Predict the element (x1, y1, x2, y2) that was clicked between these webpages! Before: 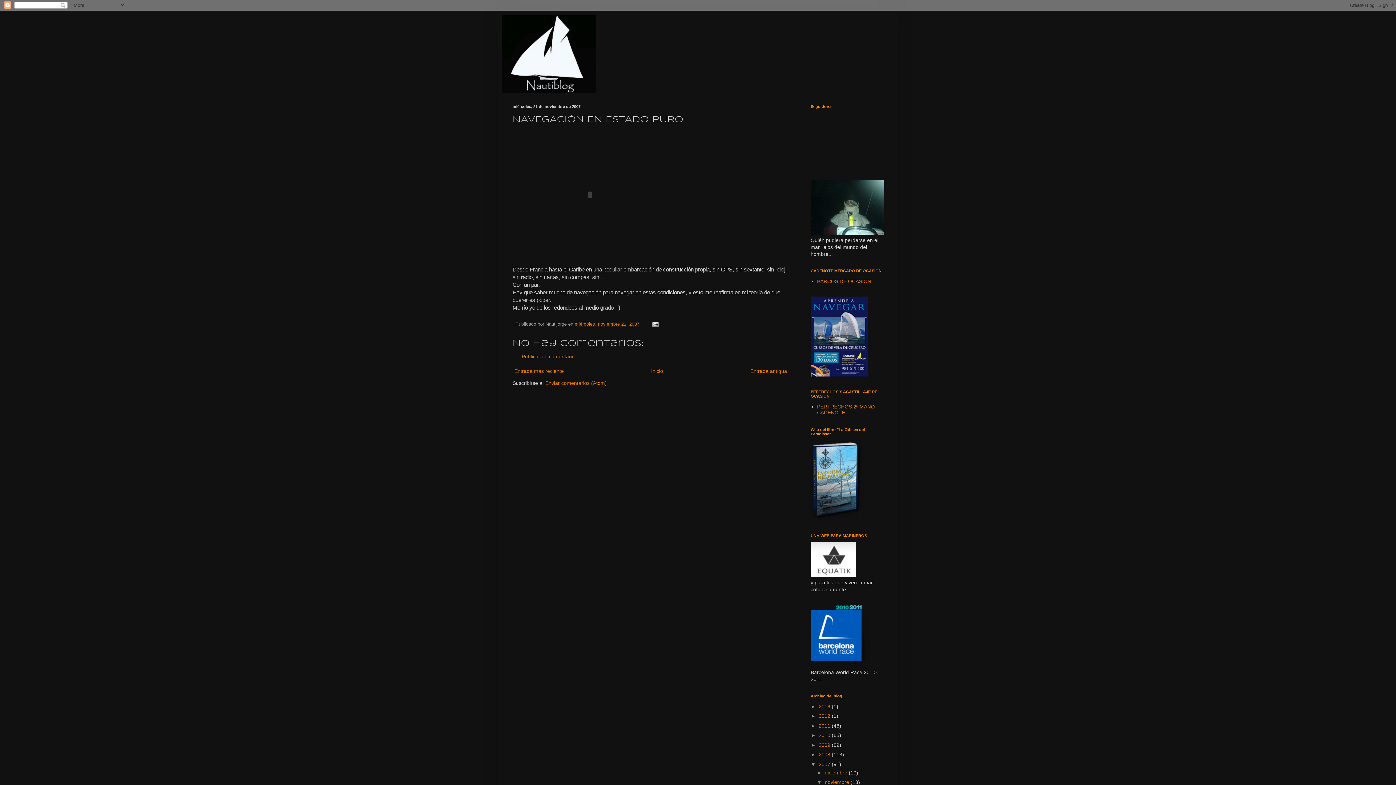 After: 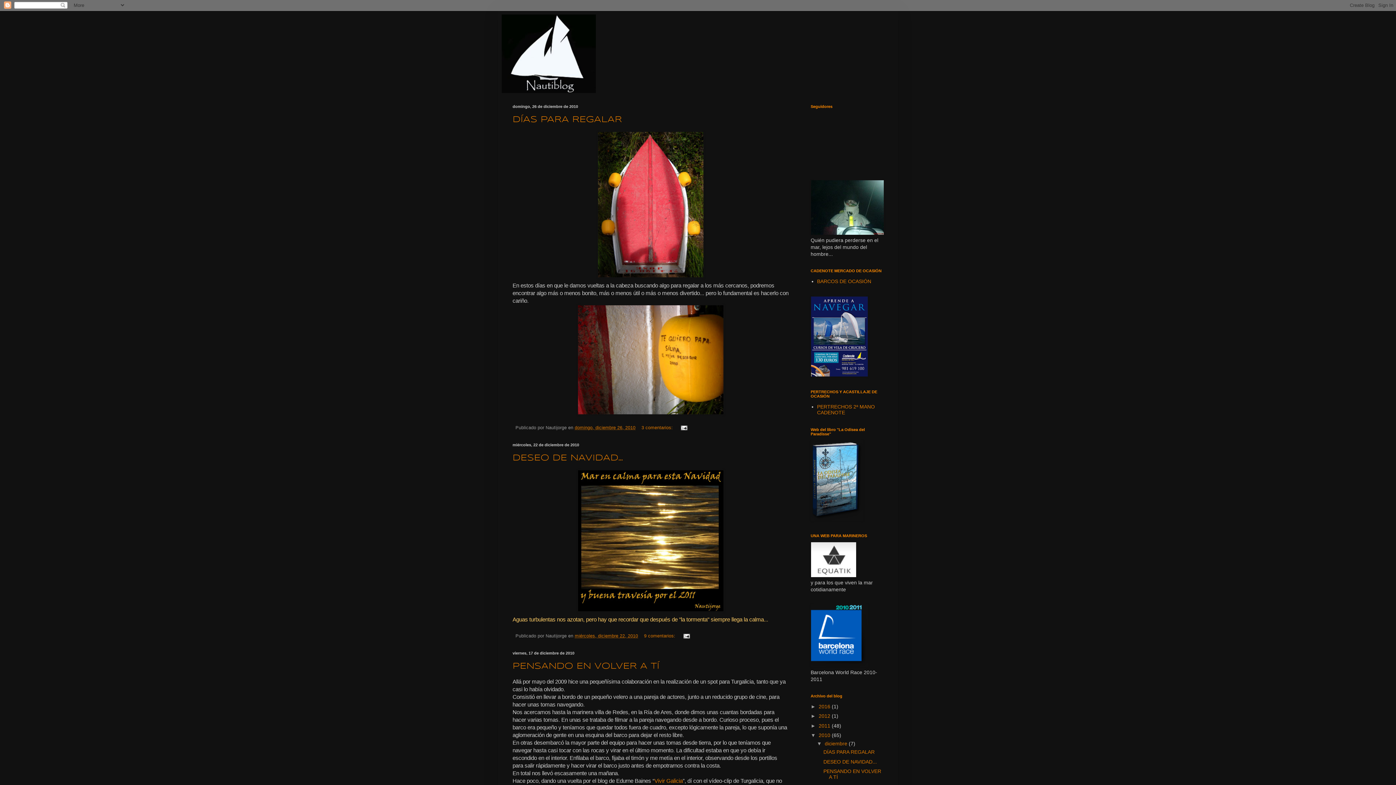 Action: bbox: (818, 732, 832, 738) label: 2010 